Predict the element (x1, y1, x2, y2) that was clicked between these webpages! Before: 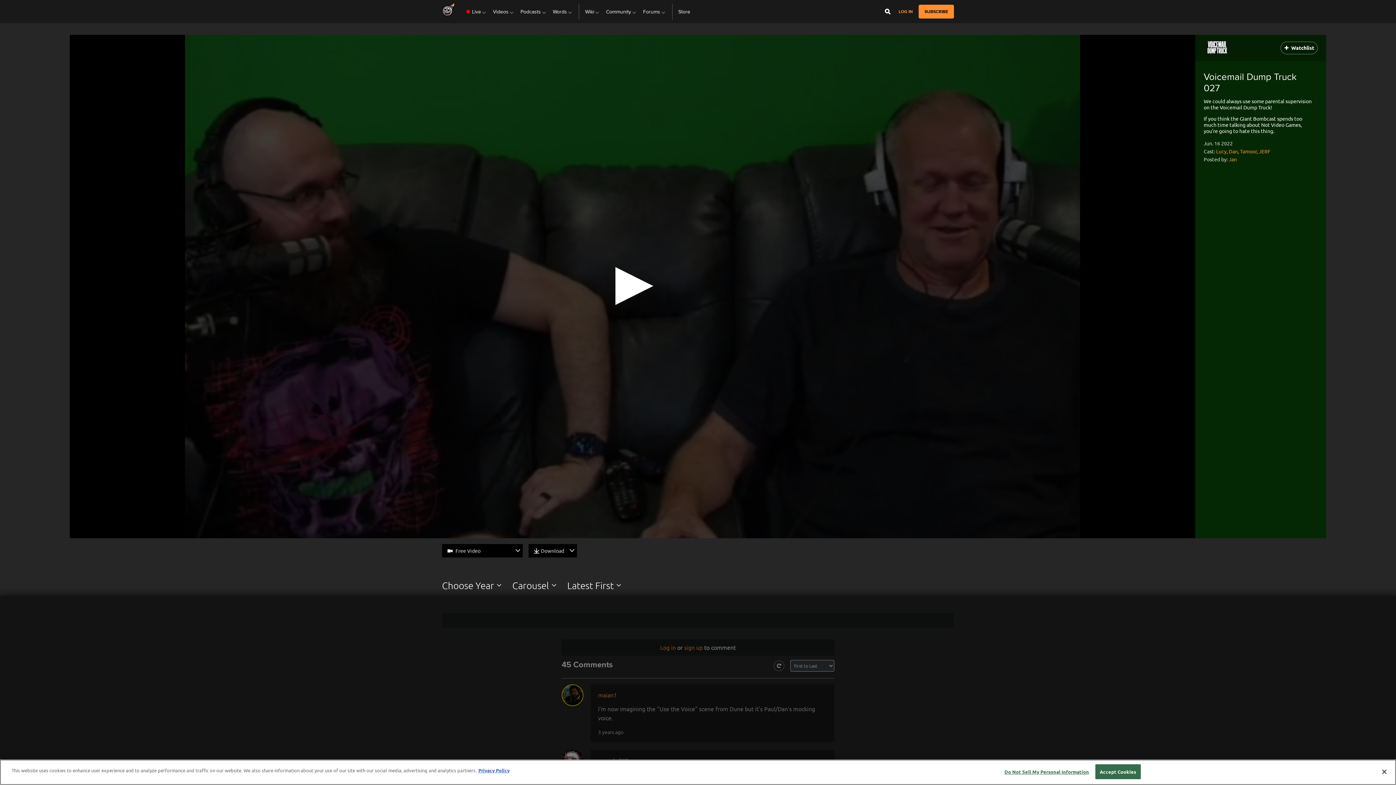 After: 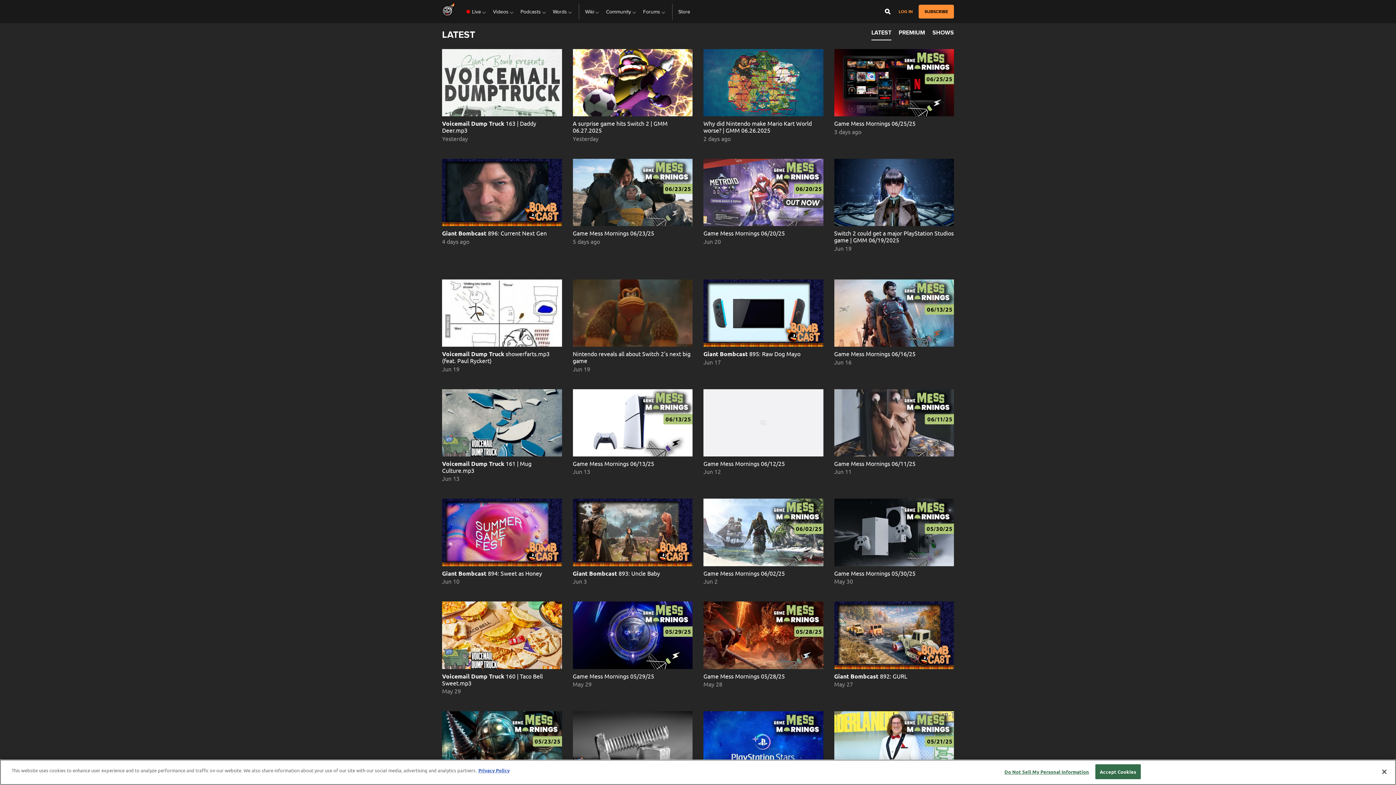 Action: label: Podcasts bbox: (520, 0, 547, 23)